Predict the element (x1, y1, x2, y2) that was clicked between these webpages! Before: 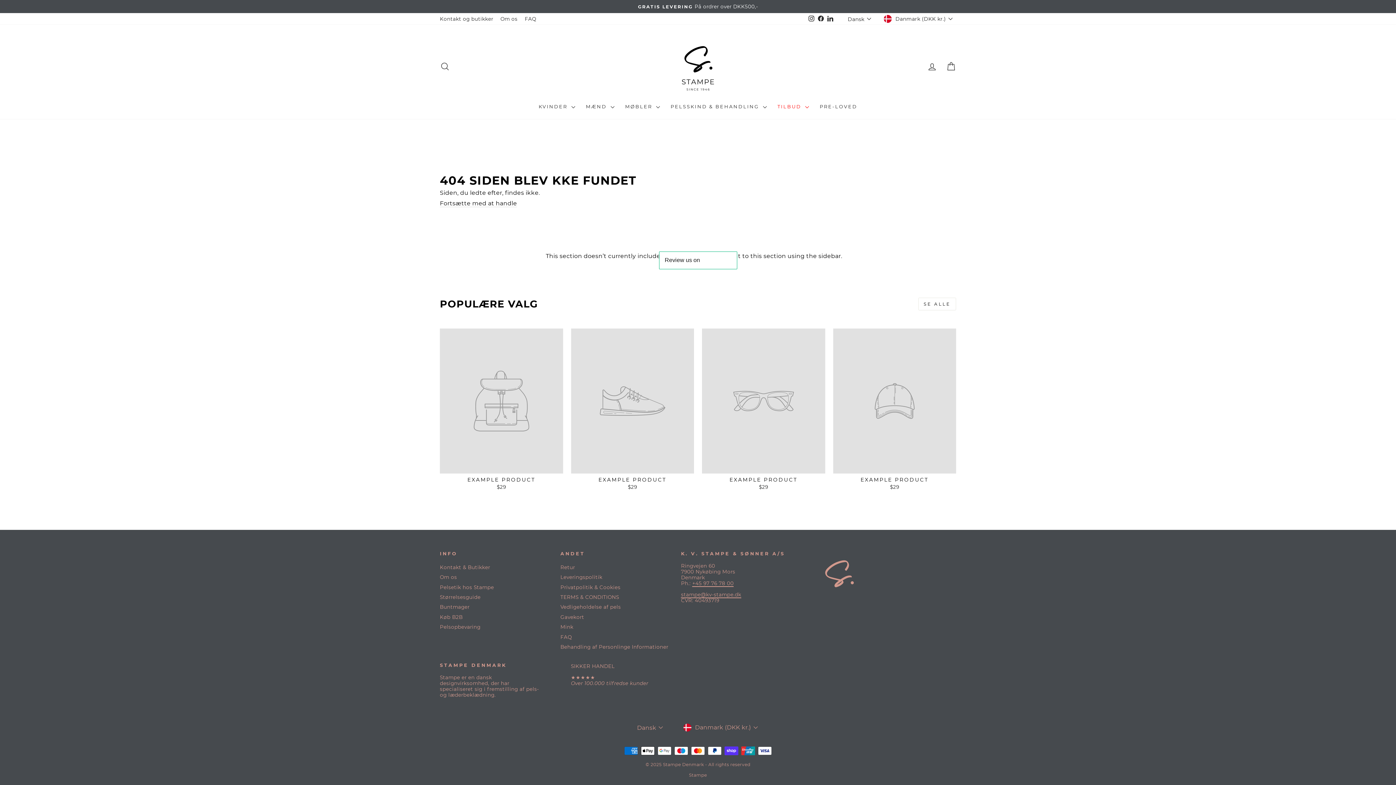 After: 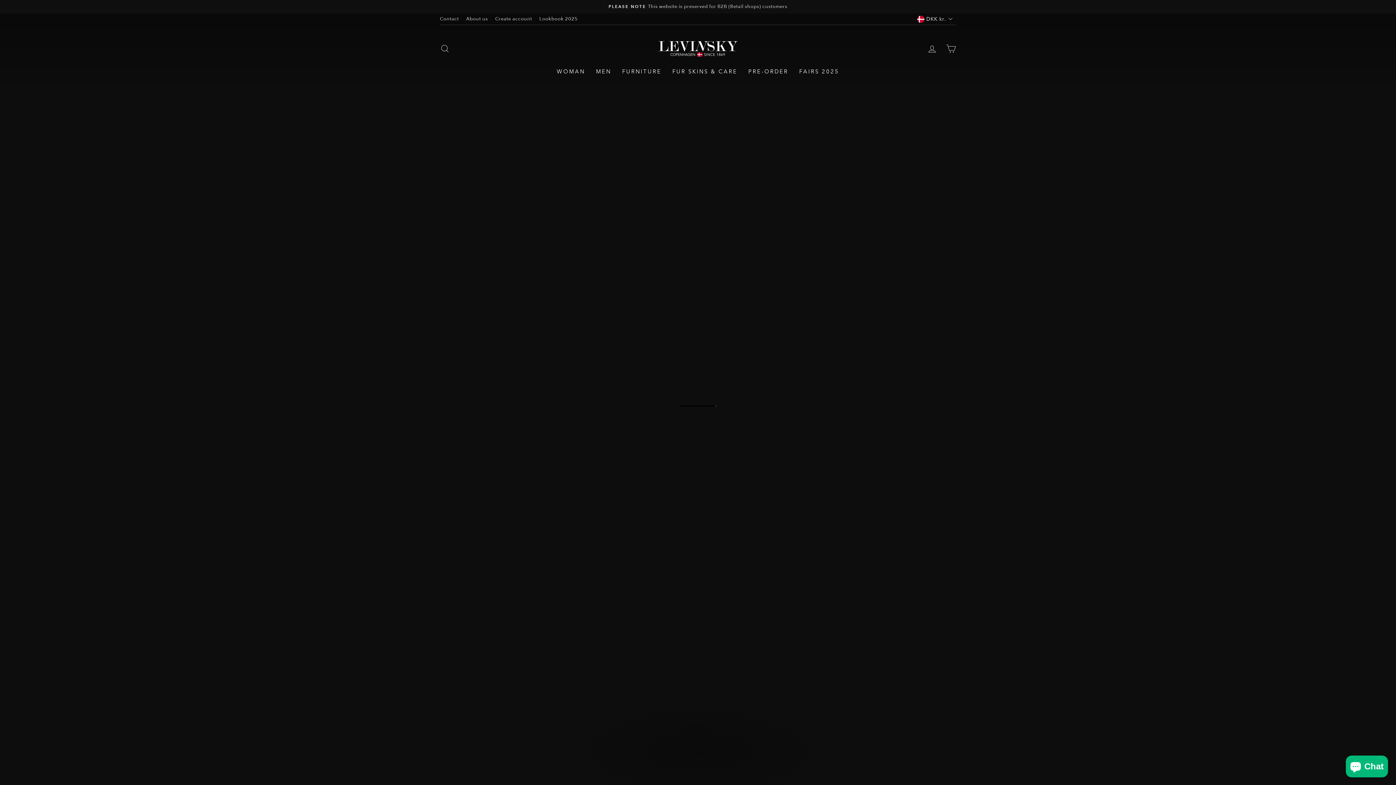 Action: bbox: (440, 613, 462, 621) label: Køb B2B